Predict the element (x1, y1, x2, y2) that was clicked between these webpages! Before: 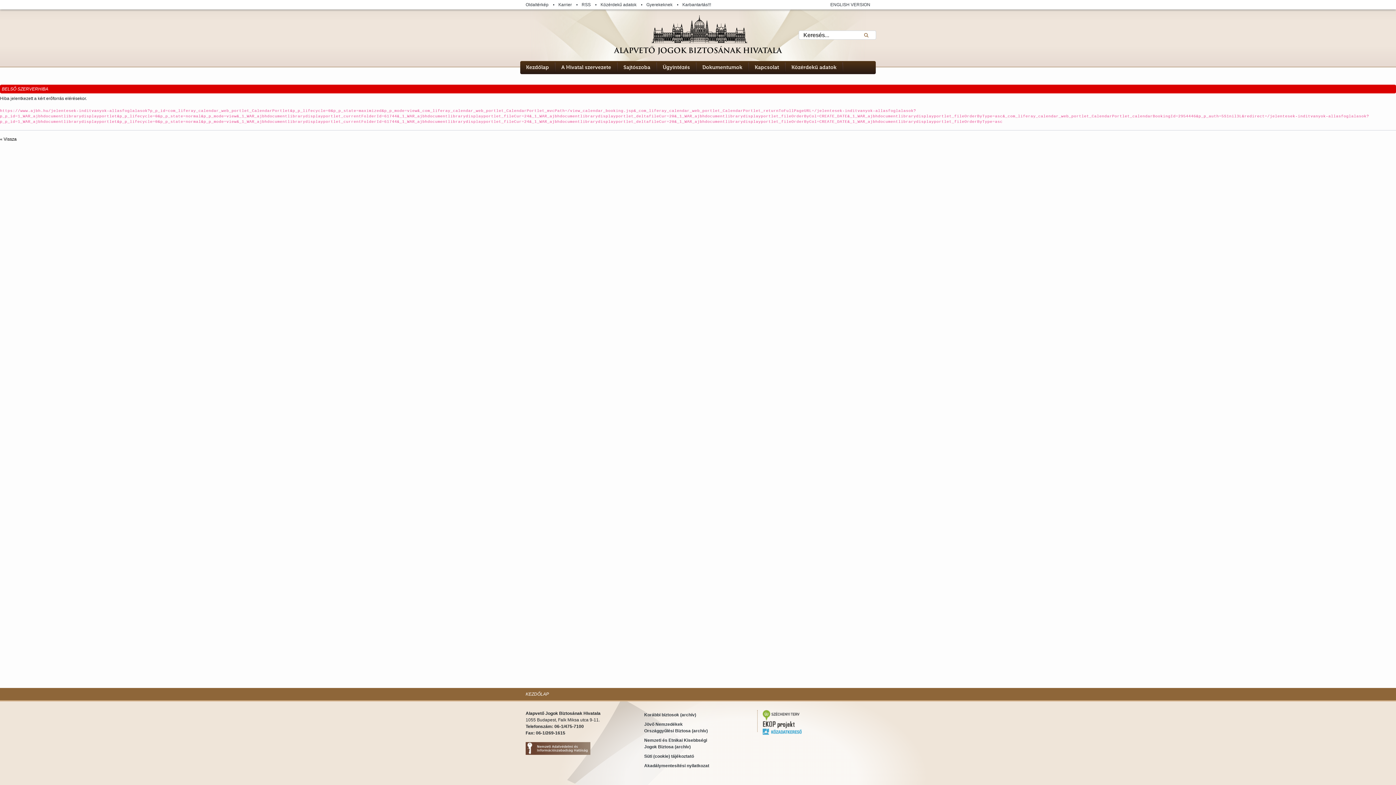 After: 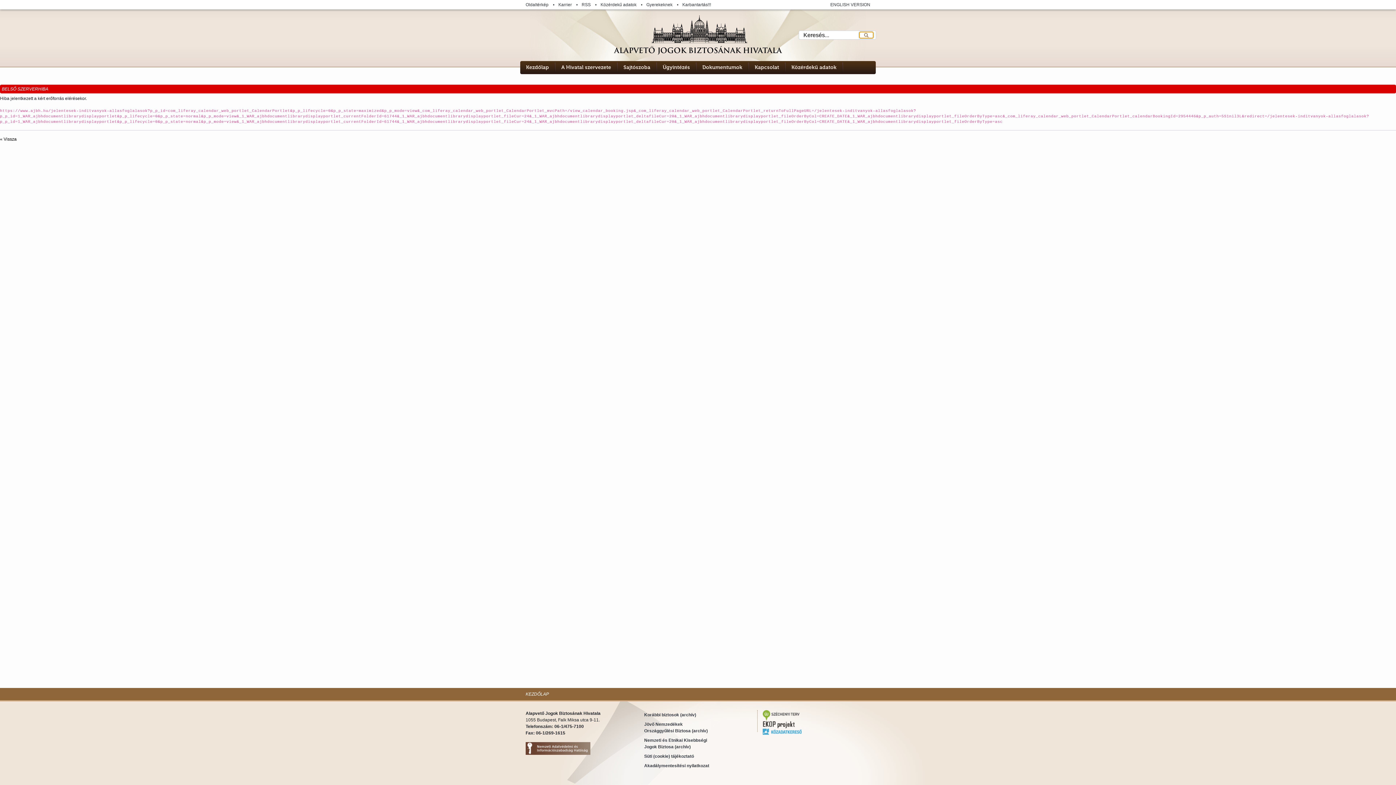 Action: bbox: (859, 31, 873, 38) label: Elküldés